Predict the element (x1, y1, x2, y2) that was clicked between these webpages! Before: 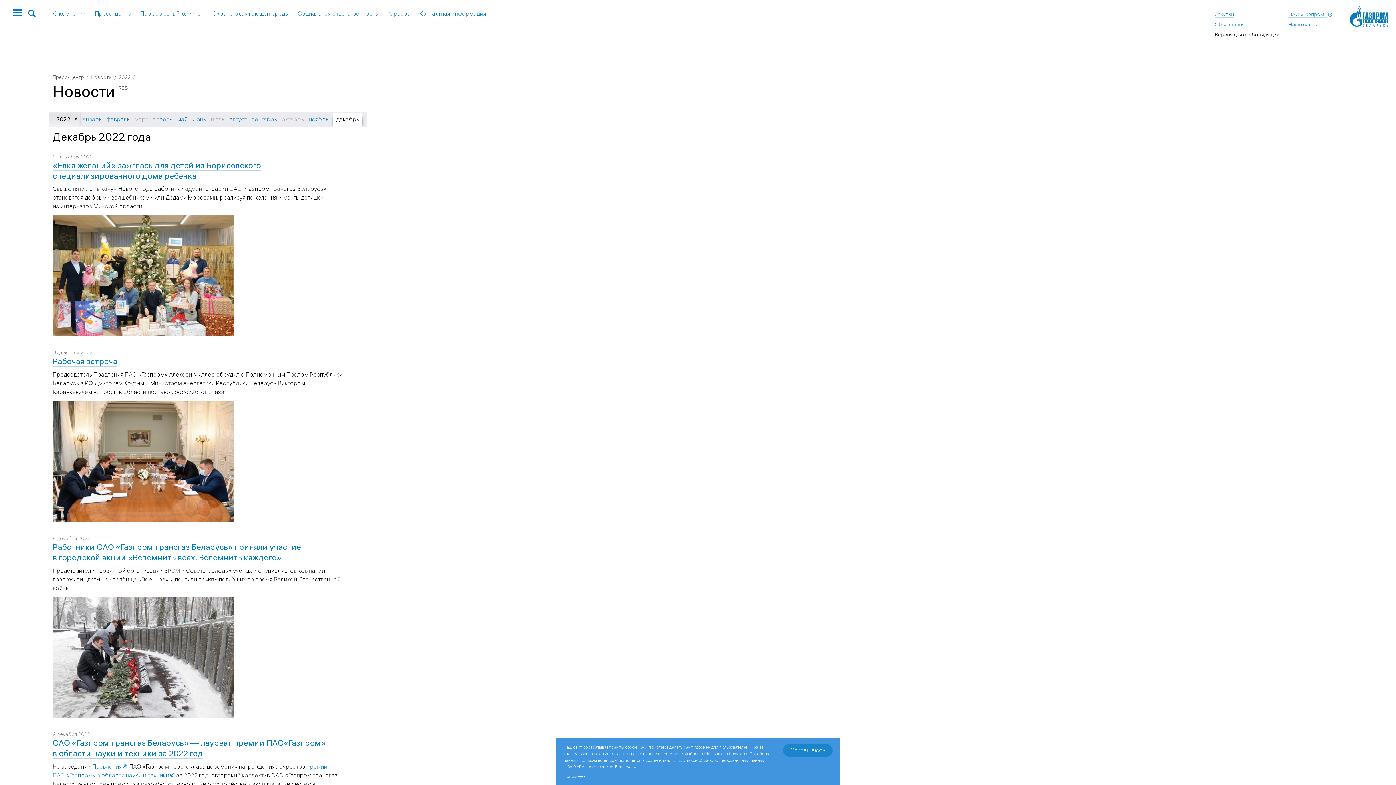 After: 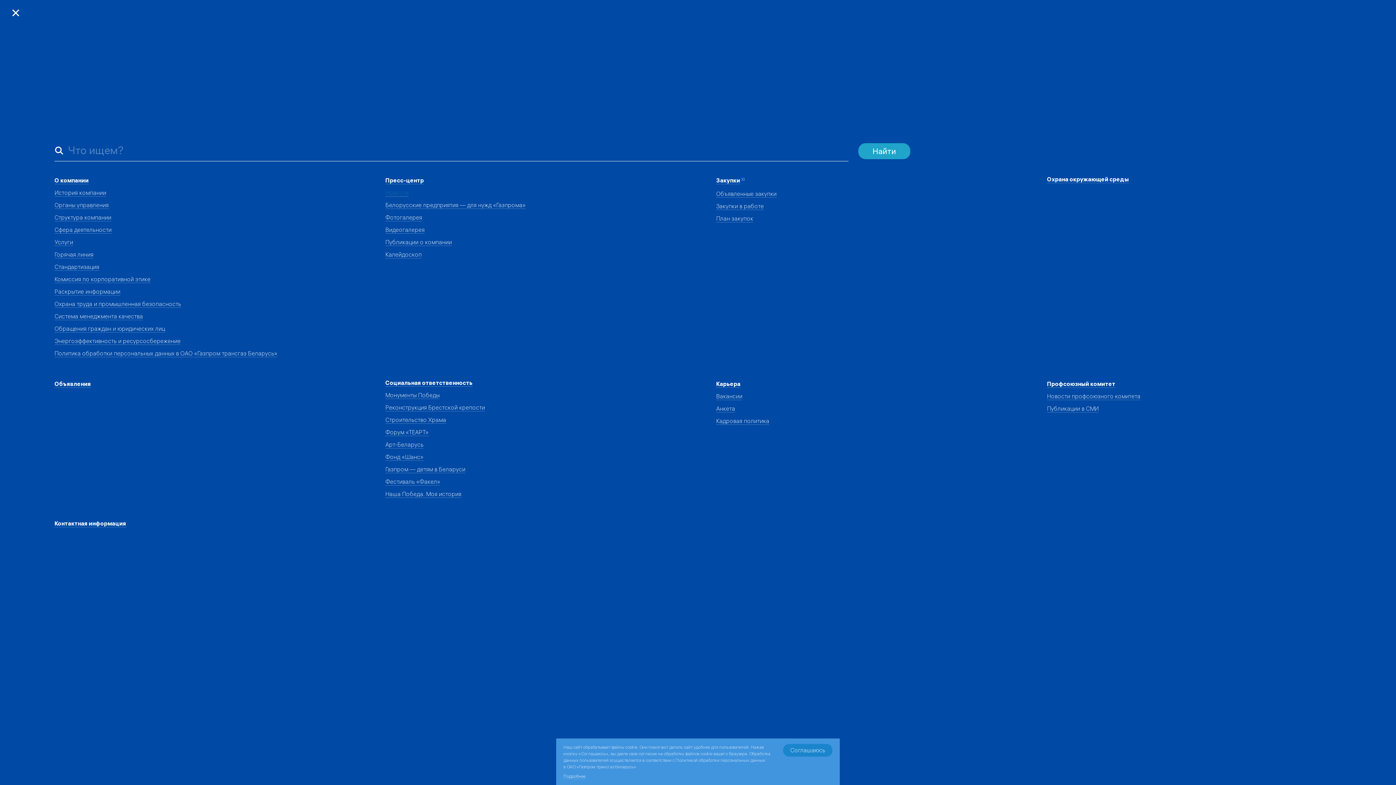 Action: label: Открыть поиск по сайту bbox: (25, 9, 38, 18)